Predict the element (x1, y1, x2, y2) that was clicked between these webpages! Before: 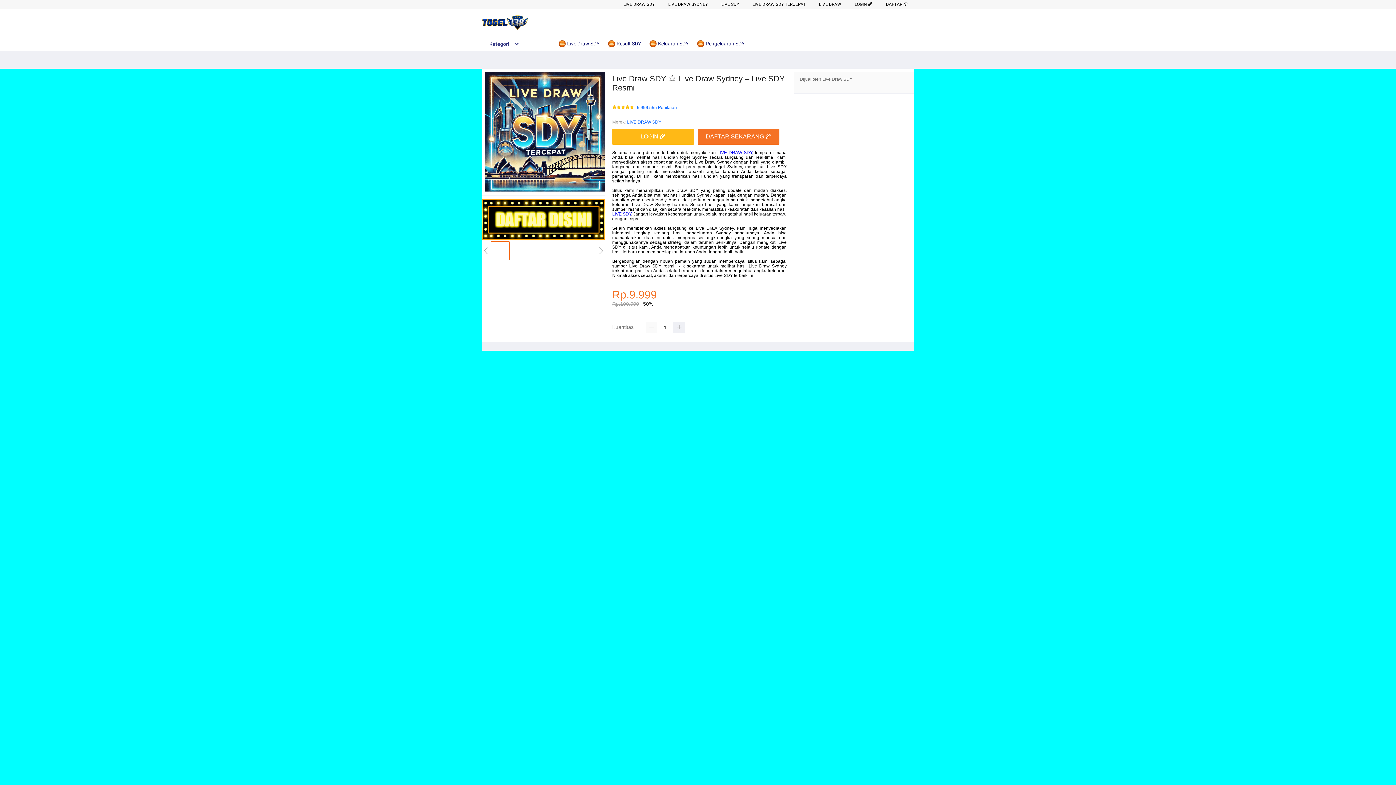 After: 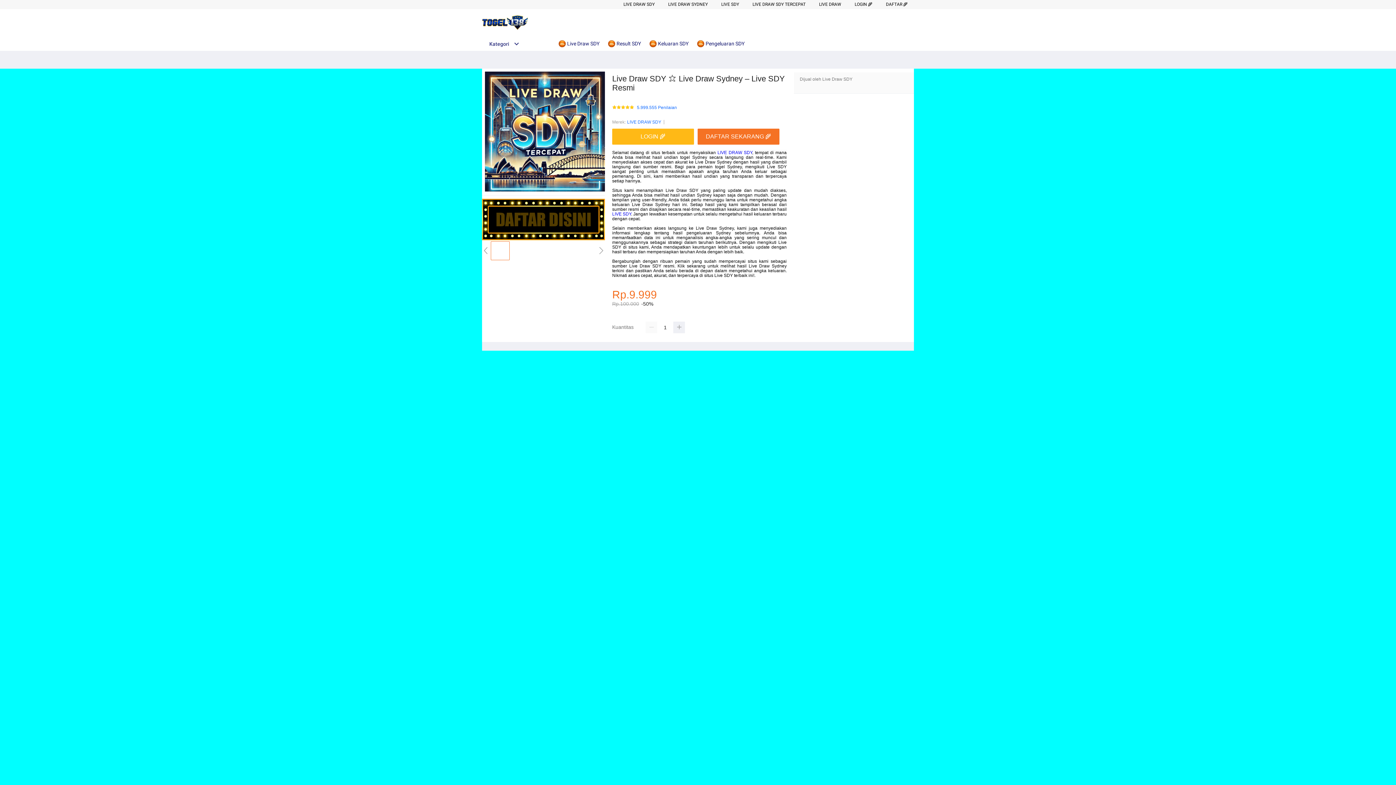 Action: label: LIVE DRAW SDY bbox: (627, 118, 661, 125)